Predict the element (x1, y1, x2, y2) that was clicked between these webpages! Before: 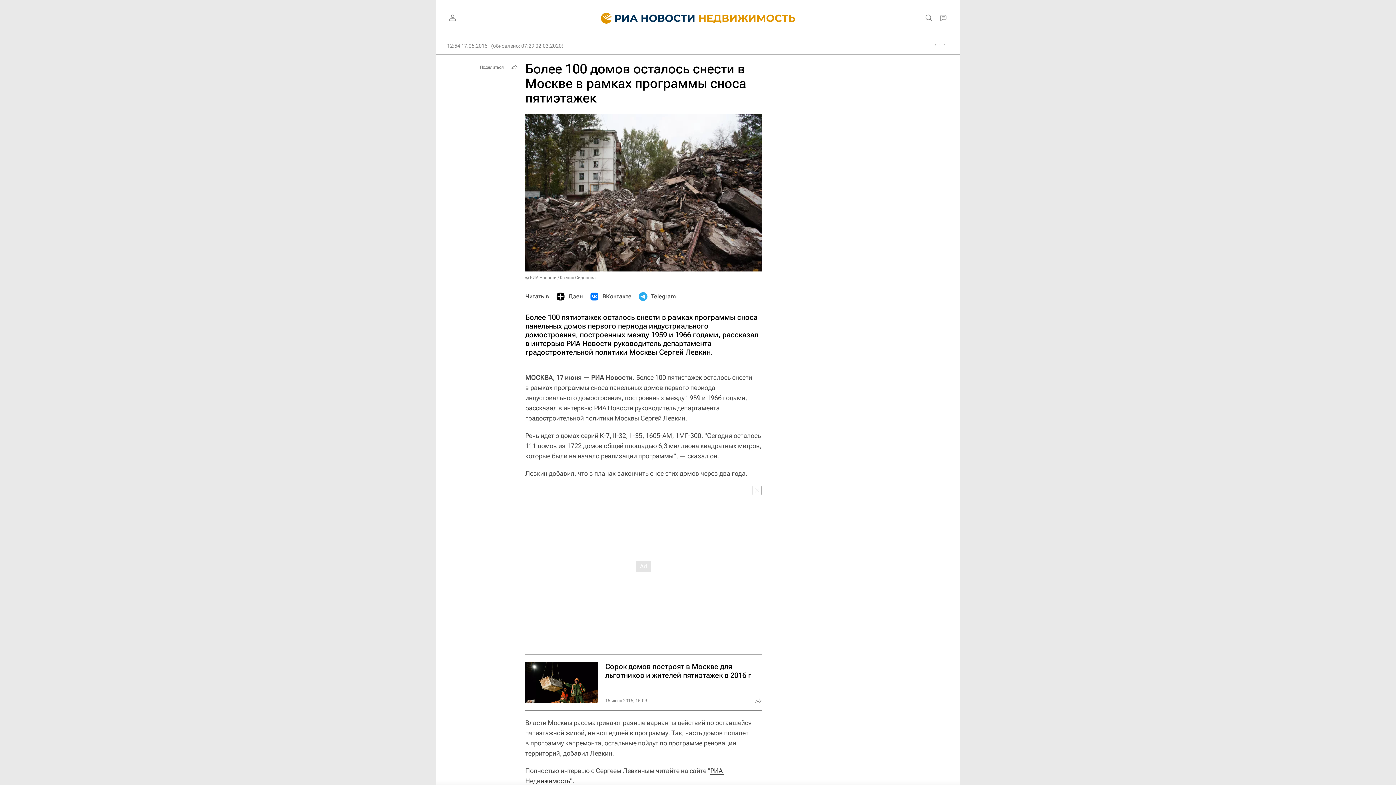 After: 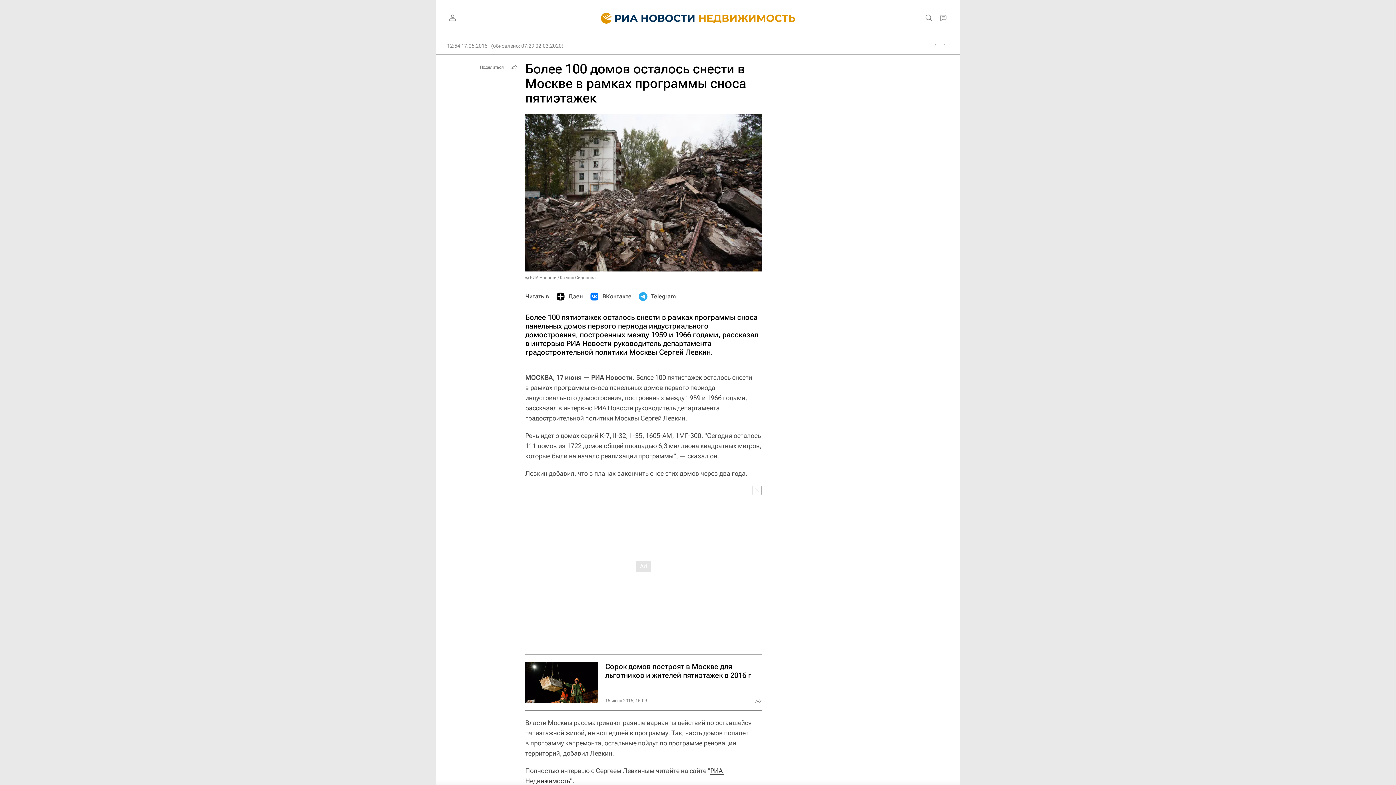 Action: bbox: (590, 289, 631, 304) label: ВКонтакте